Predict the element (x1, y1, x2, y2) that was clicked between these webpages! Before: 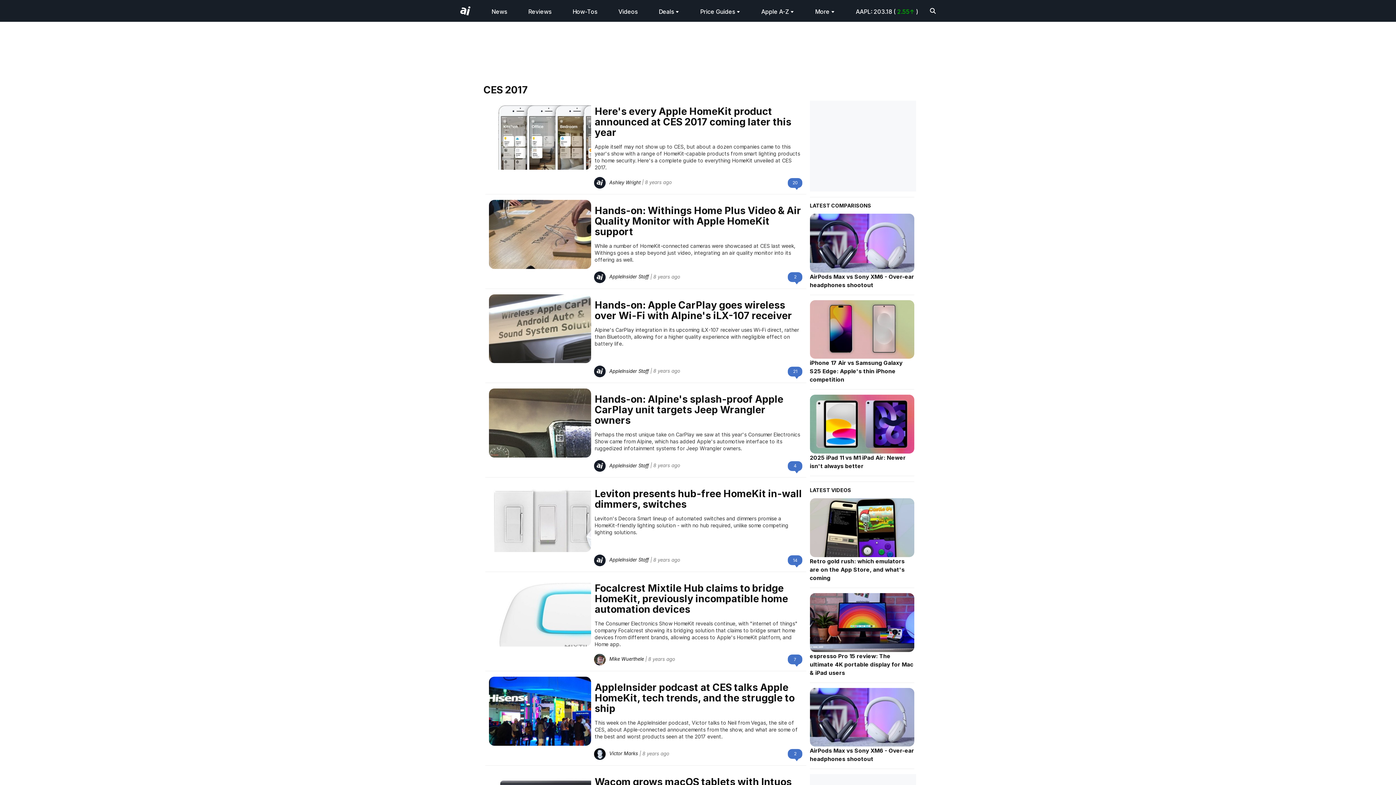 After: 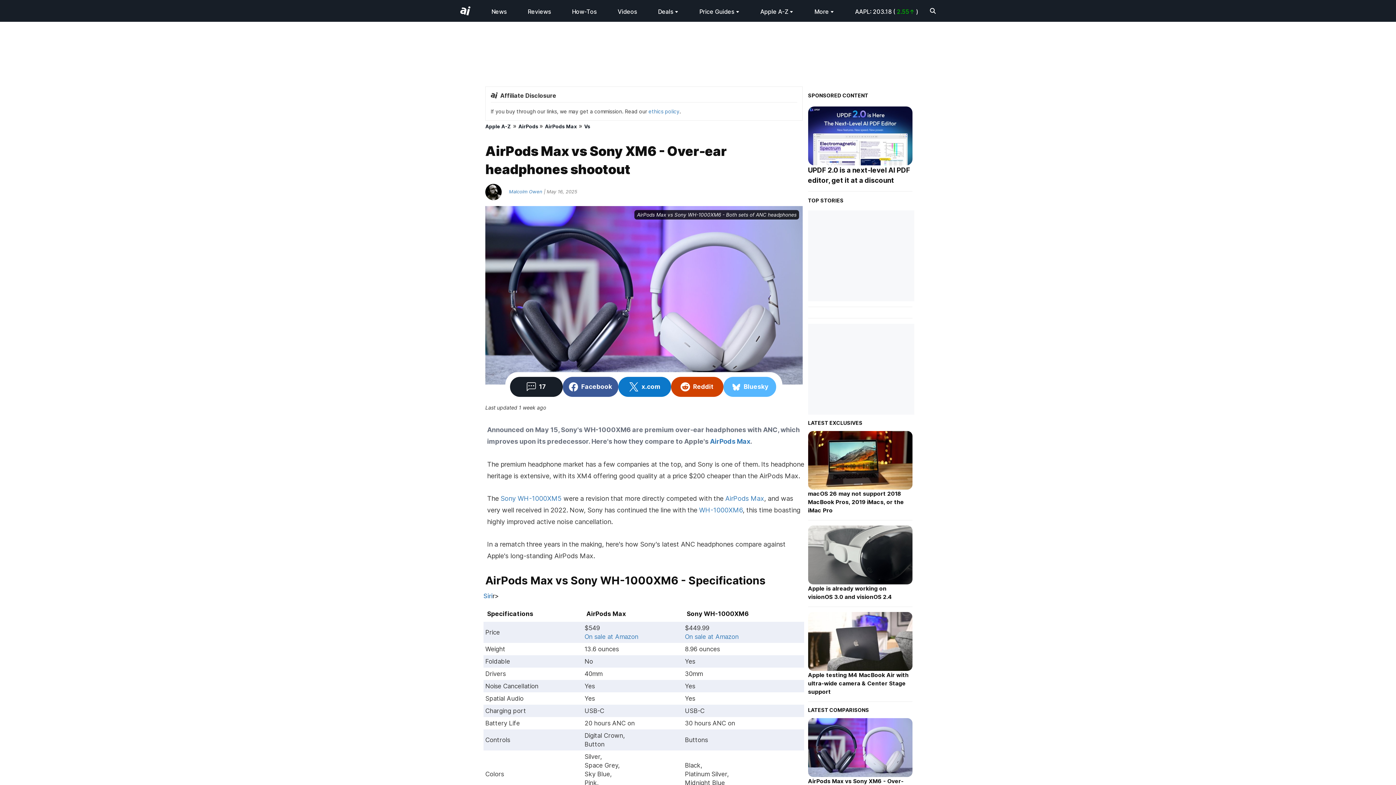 Action: bbox: (810, 272, 914, 294) label: AirPods Max vs Sony XM6 - Over-ear headphones shootout